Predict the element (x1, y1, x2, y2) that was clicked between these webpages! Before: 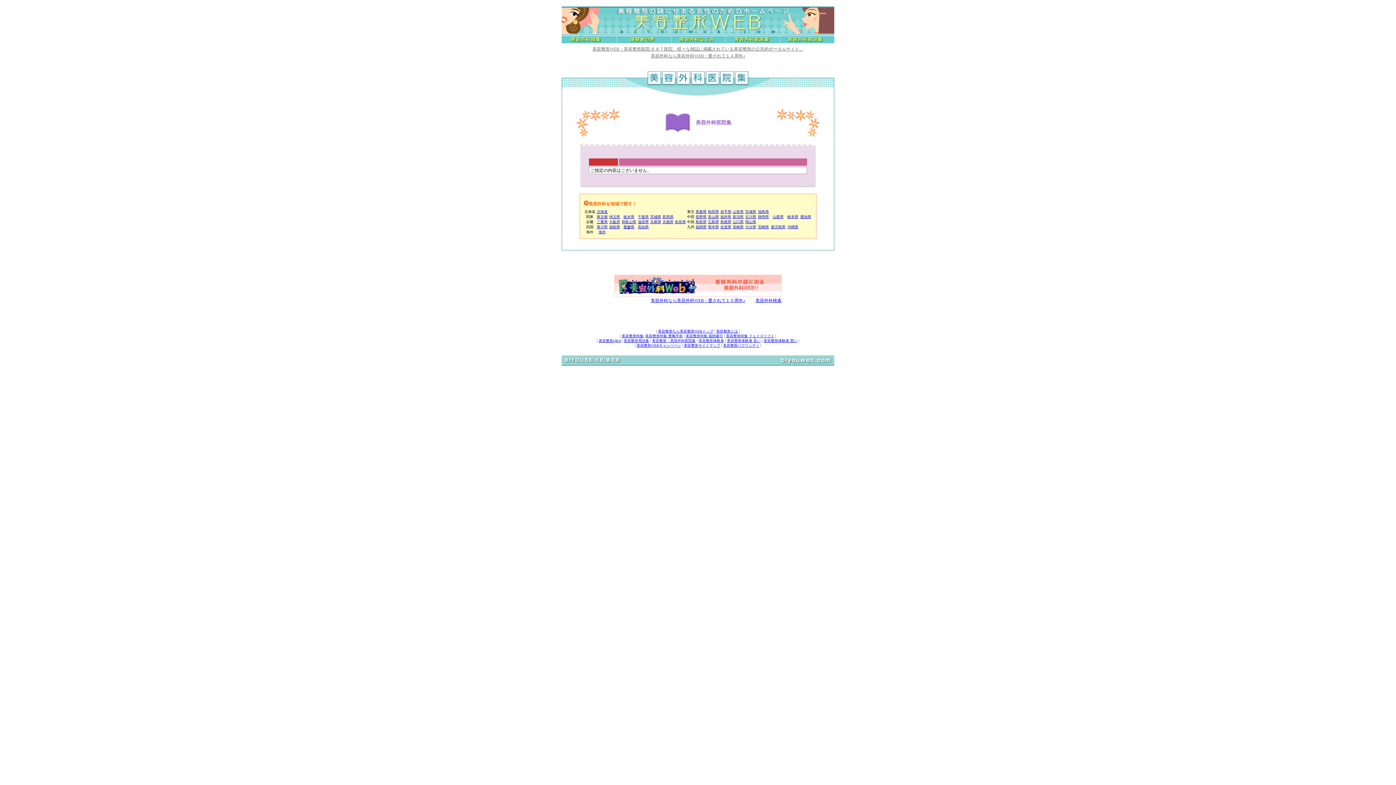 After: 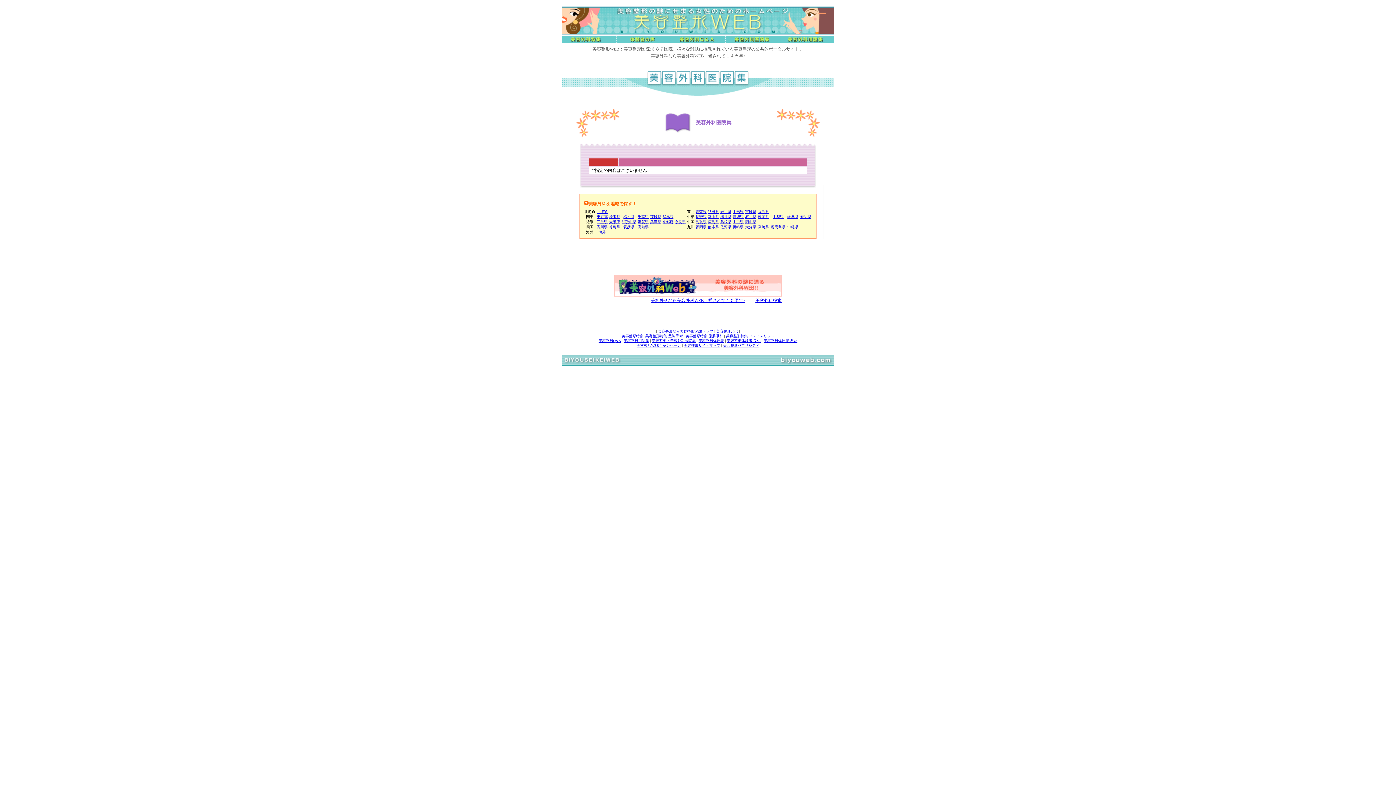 Action: bbox: (800, 214, 811, 218) label: 愛知県